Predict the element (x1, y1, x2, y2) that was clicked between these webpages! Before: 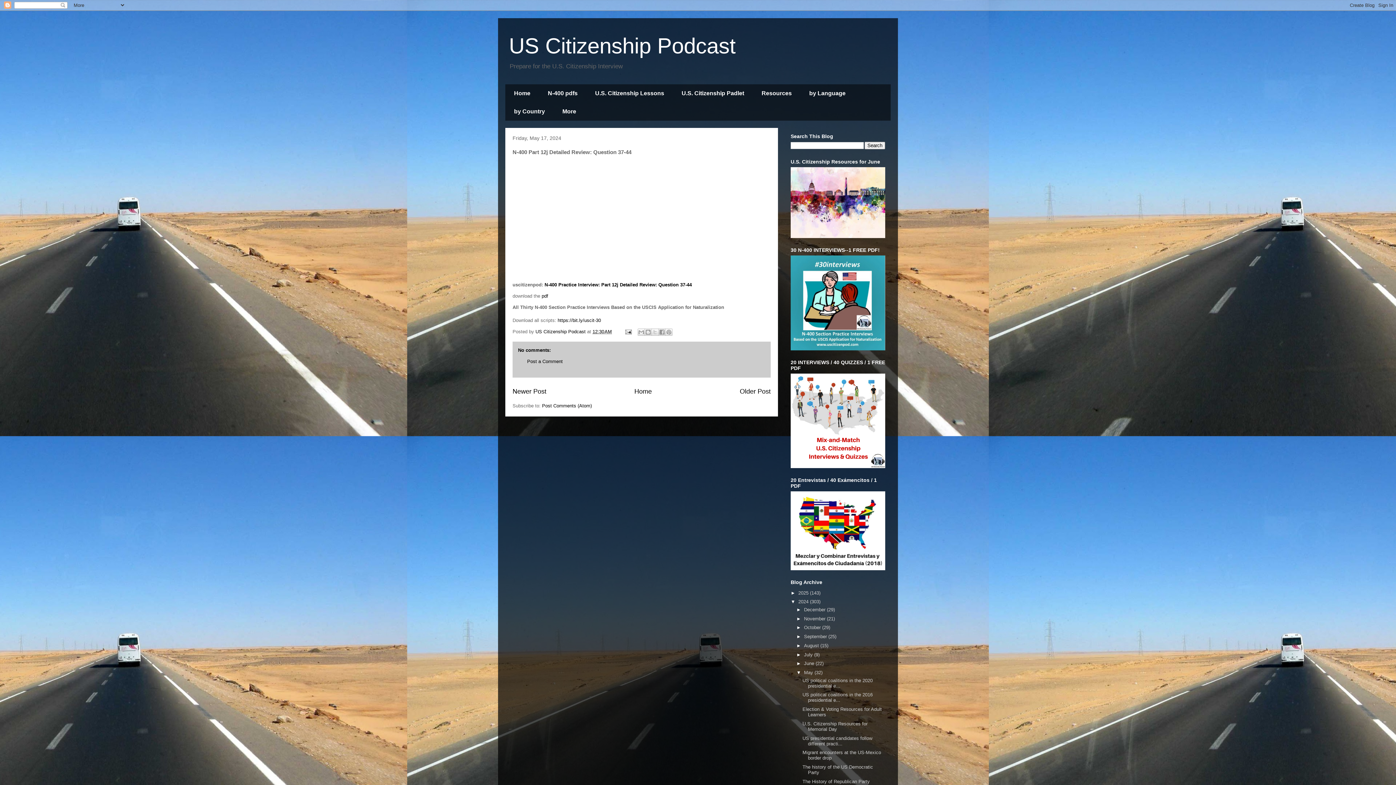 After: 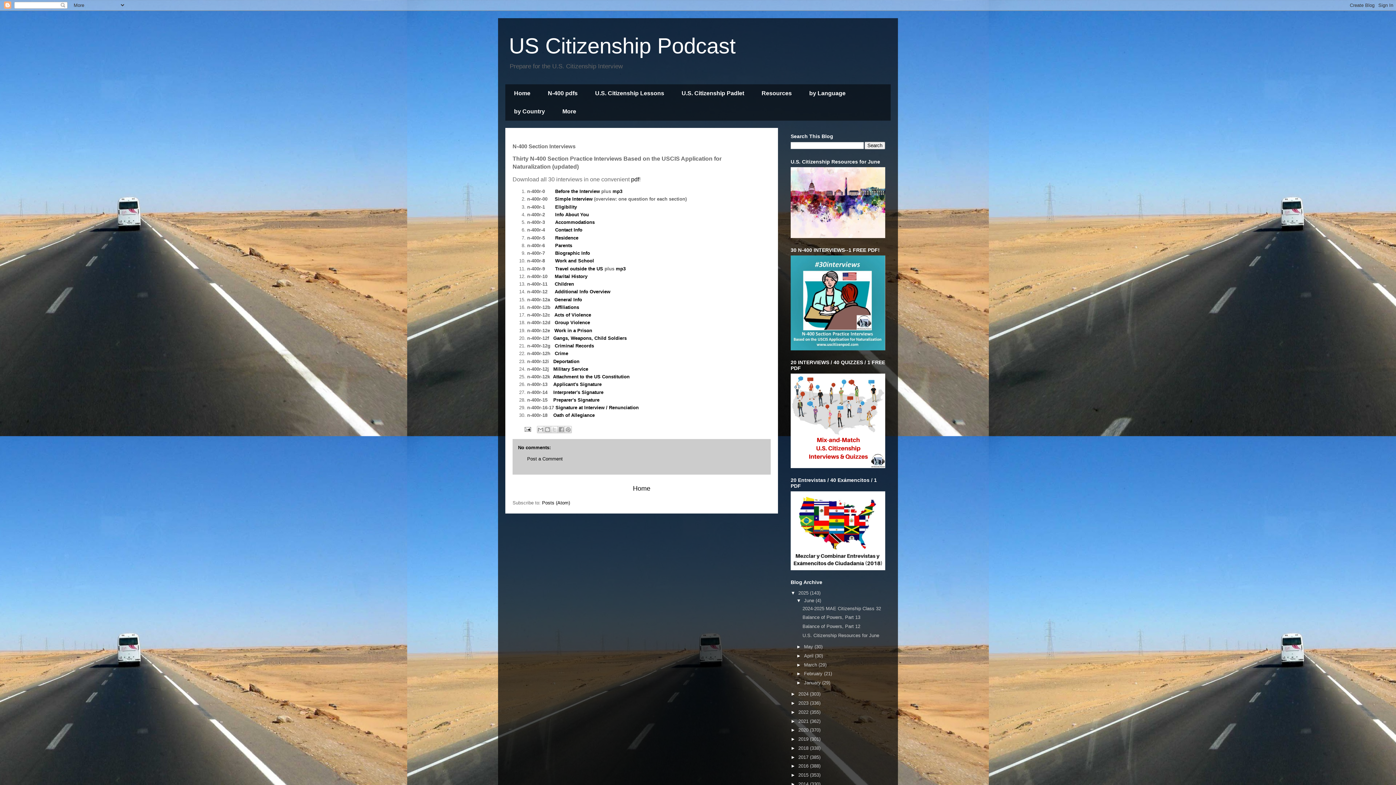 Action: bbox: (557, 317, 601, 323) label: https://bit.ly/uscit-30